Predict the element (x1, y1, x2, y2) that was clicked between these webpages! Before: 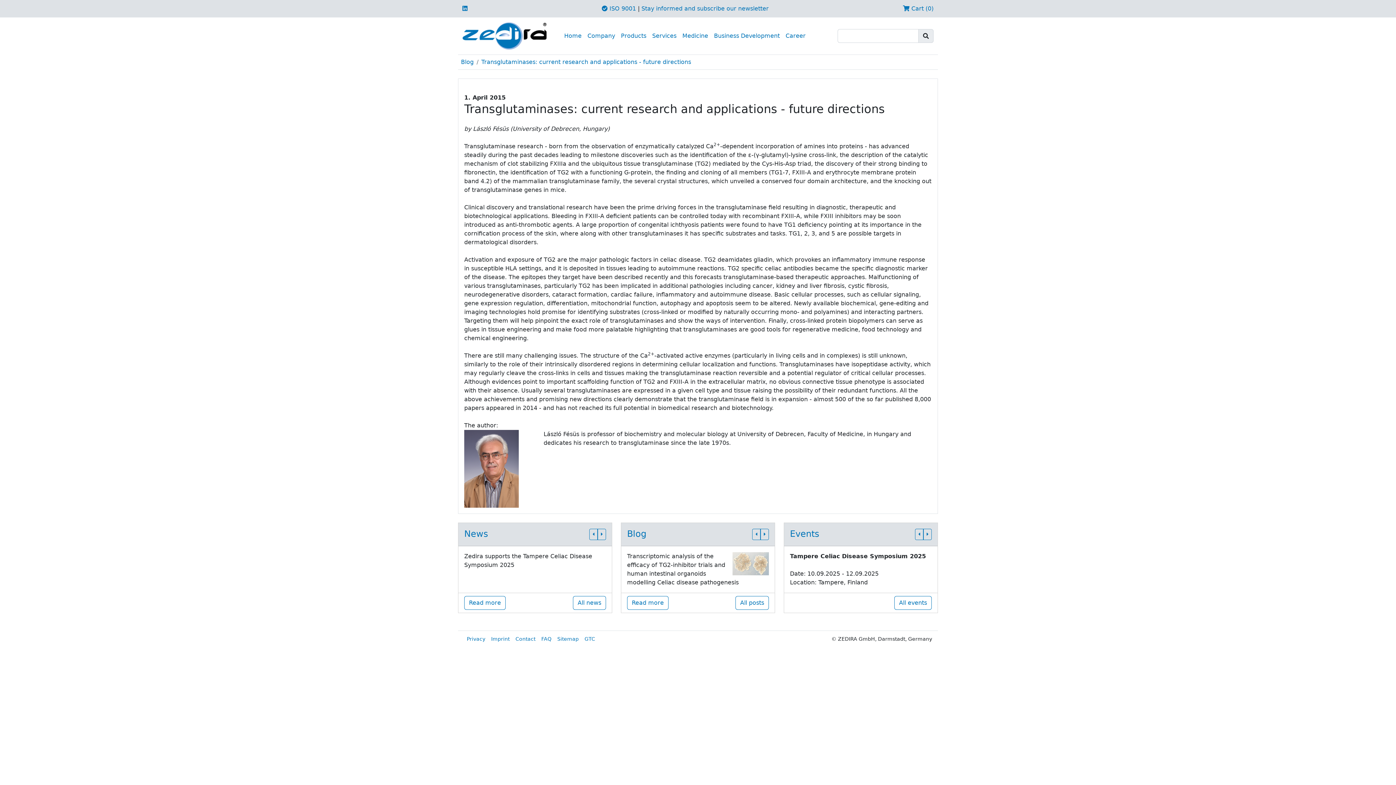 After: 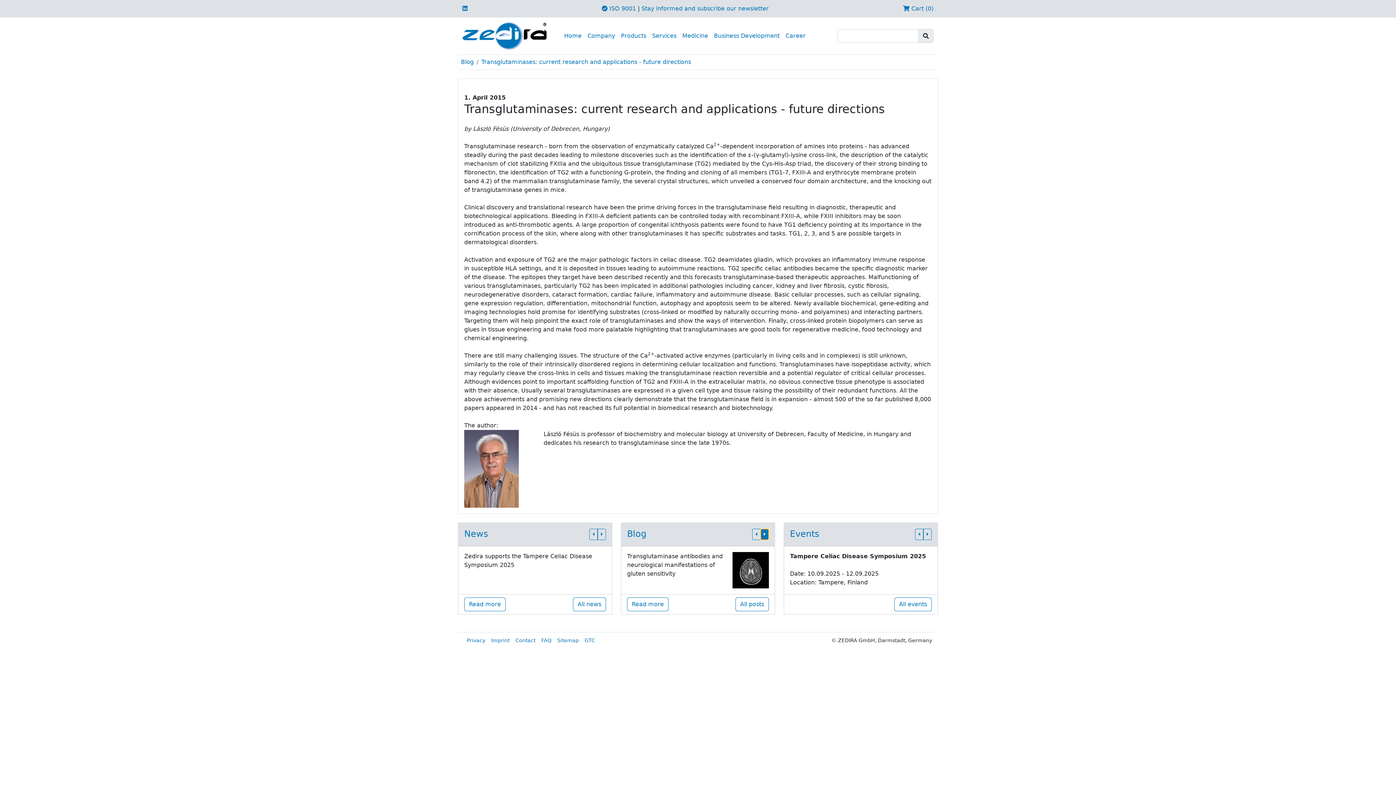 Action: bbox: (760, 529, 769, 540)